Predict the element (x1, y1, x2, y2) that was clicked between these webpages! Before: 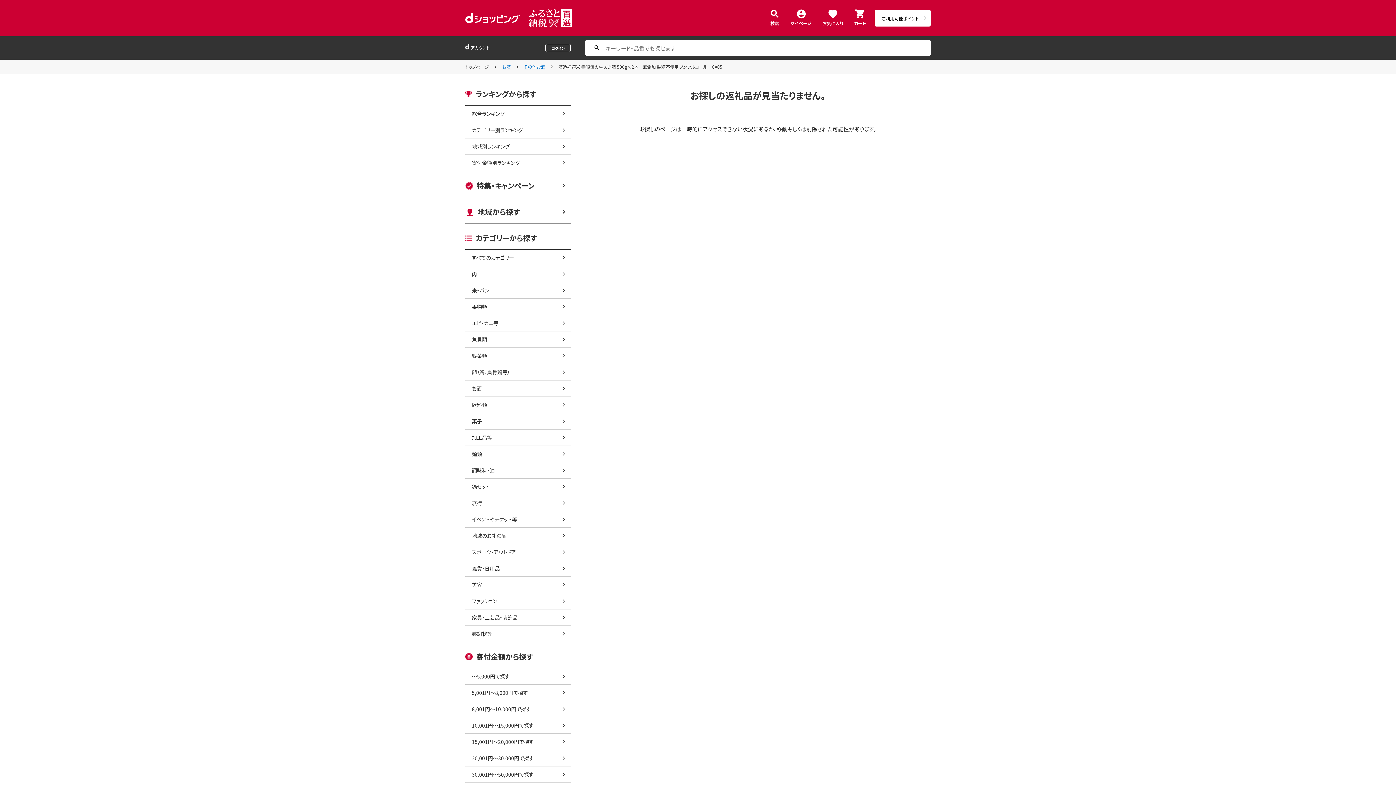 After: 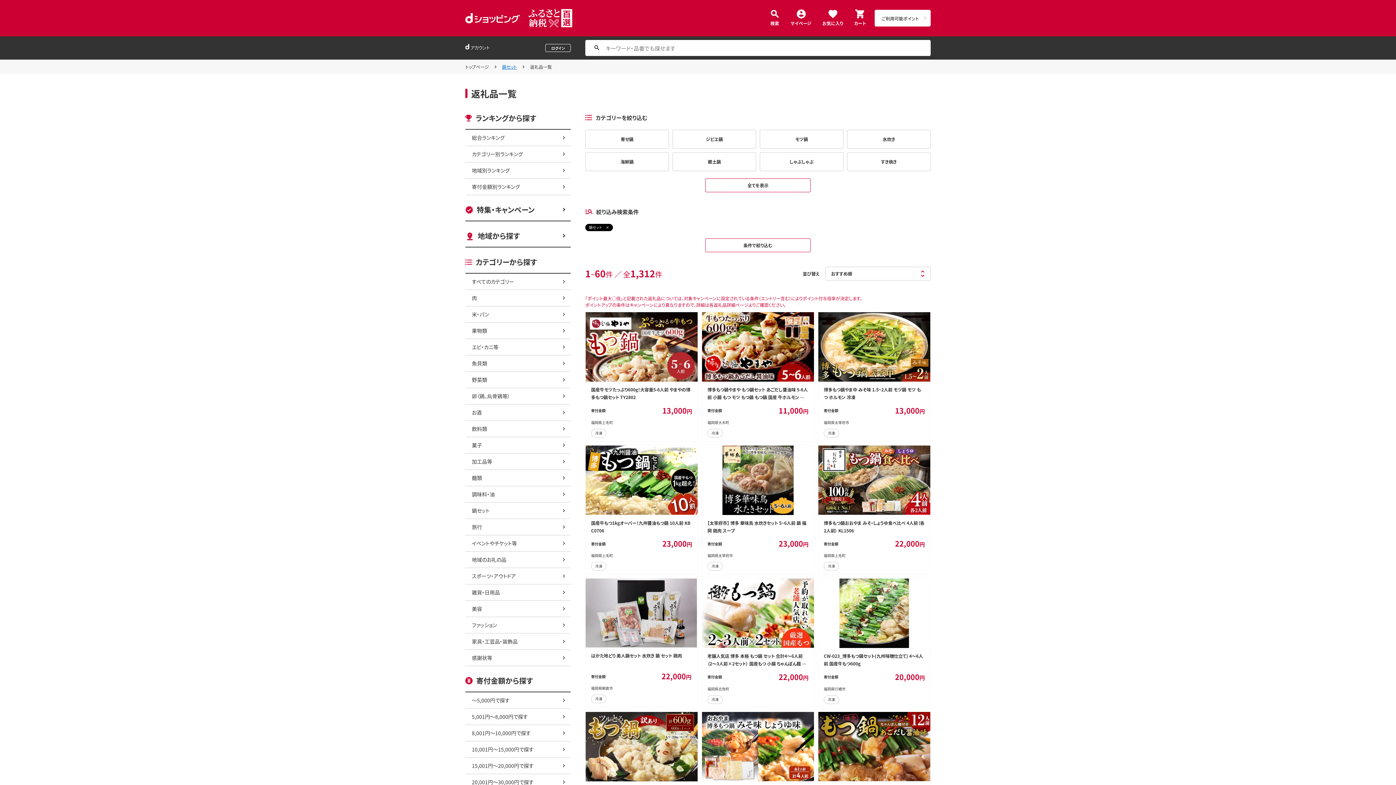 Action: bbox: (465, 478, 570, 494) label: 鍋セット